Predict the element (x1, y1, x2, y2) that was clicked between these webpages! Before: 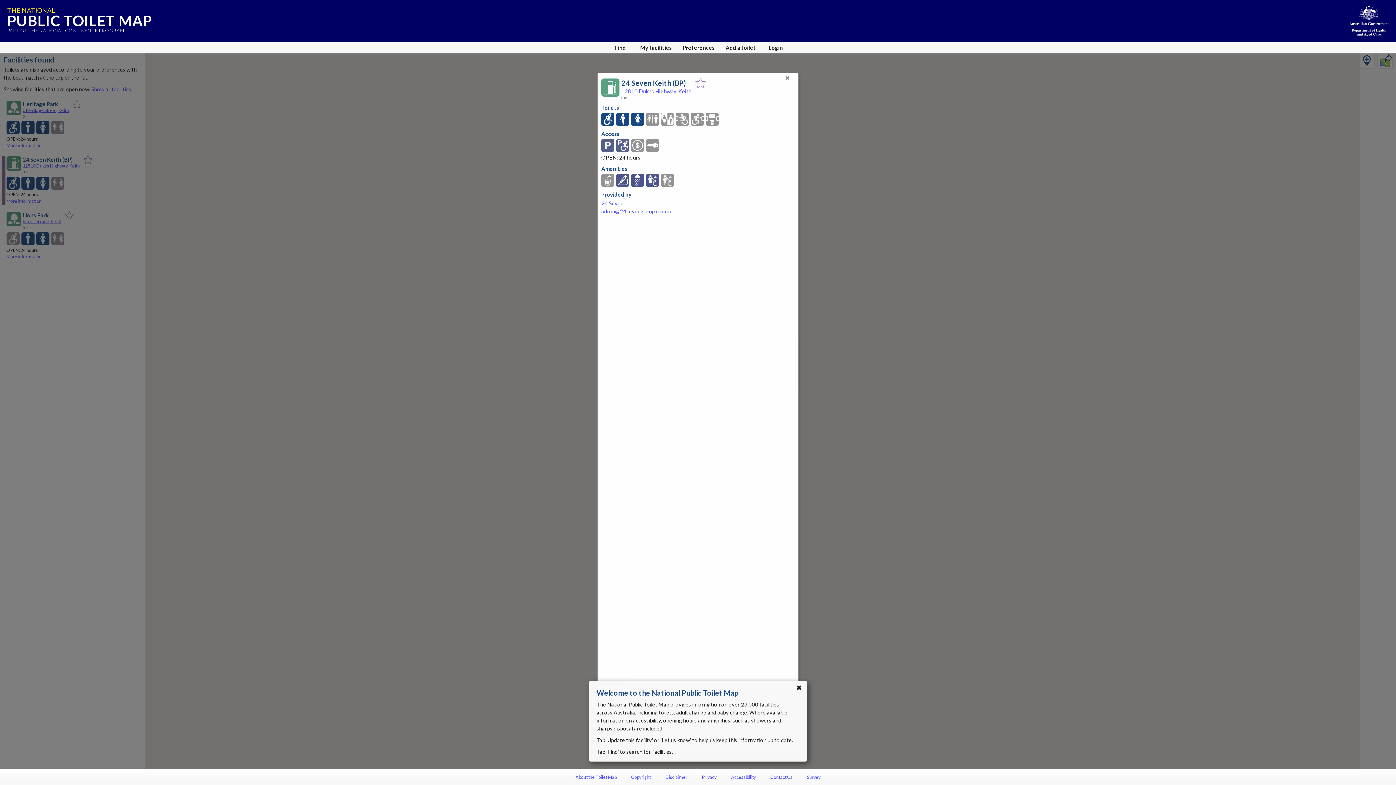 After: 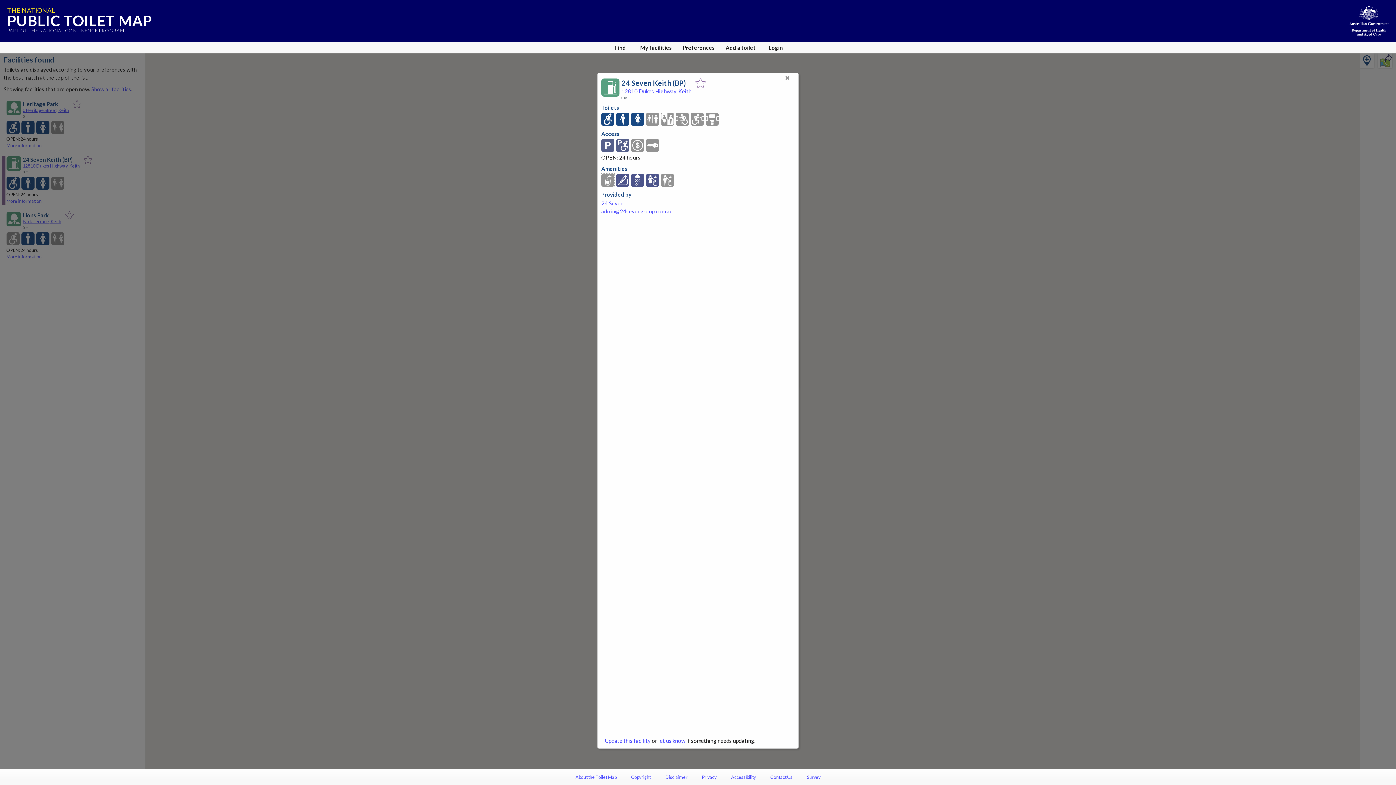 Action: bbox: (601, 173, 614, 187)